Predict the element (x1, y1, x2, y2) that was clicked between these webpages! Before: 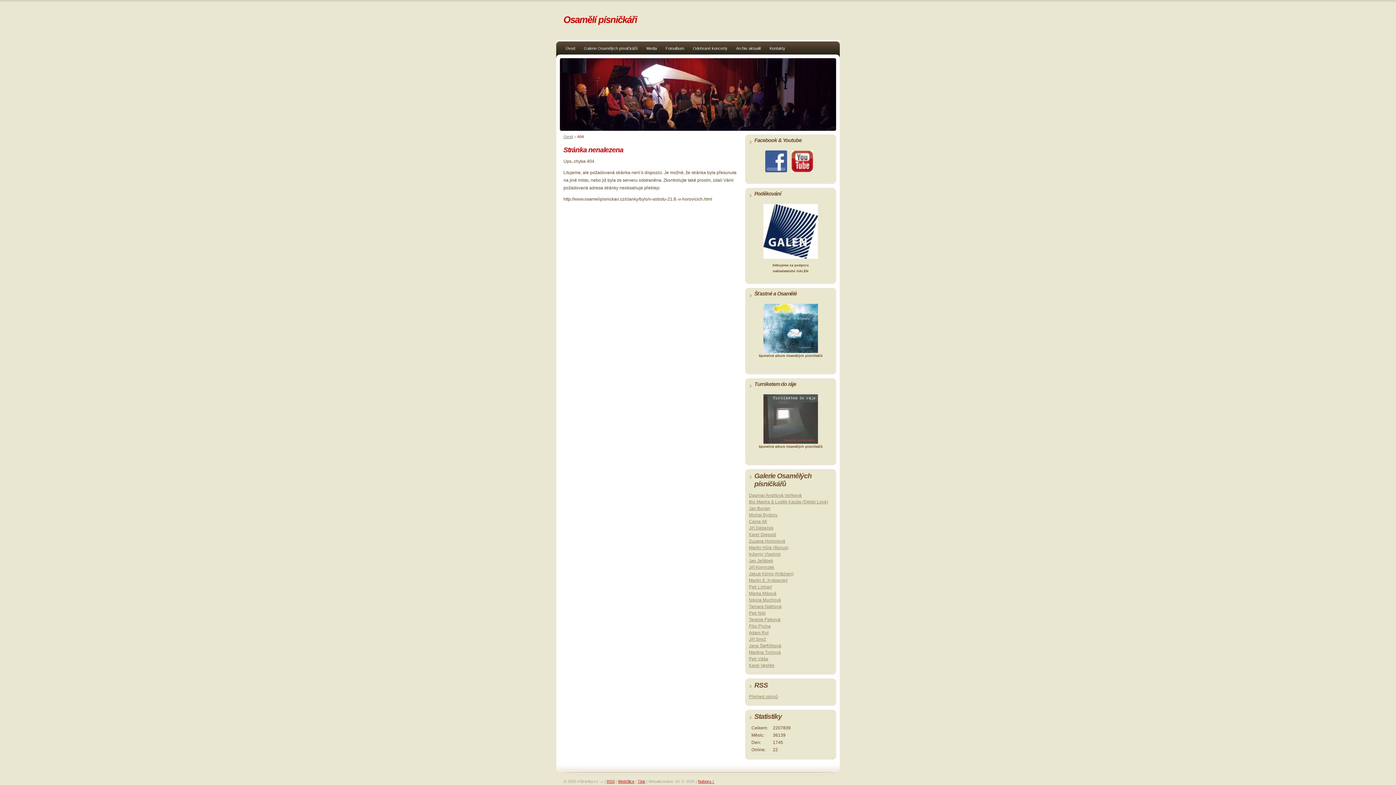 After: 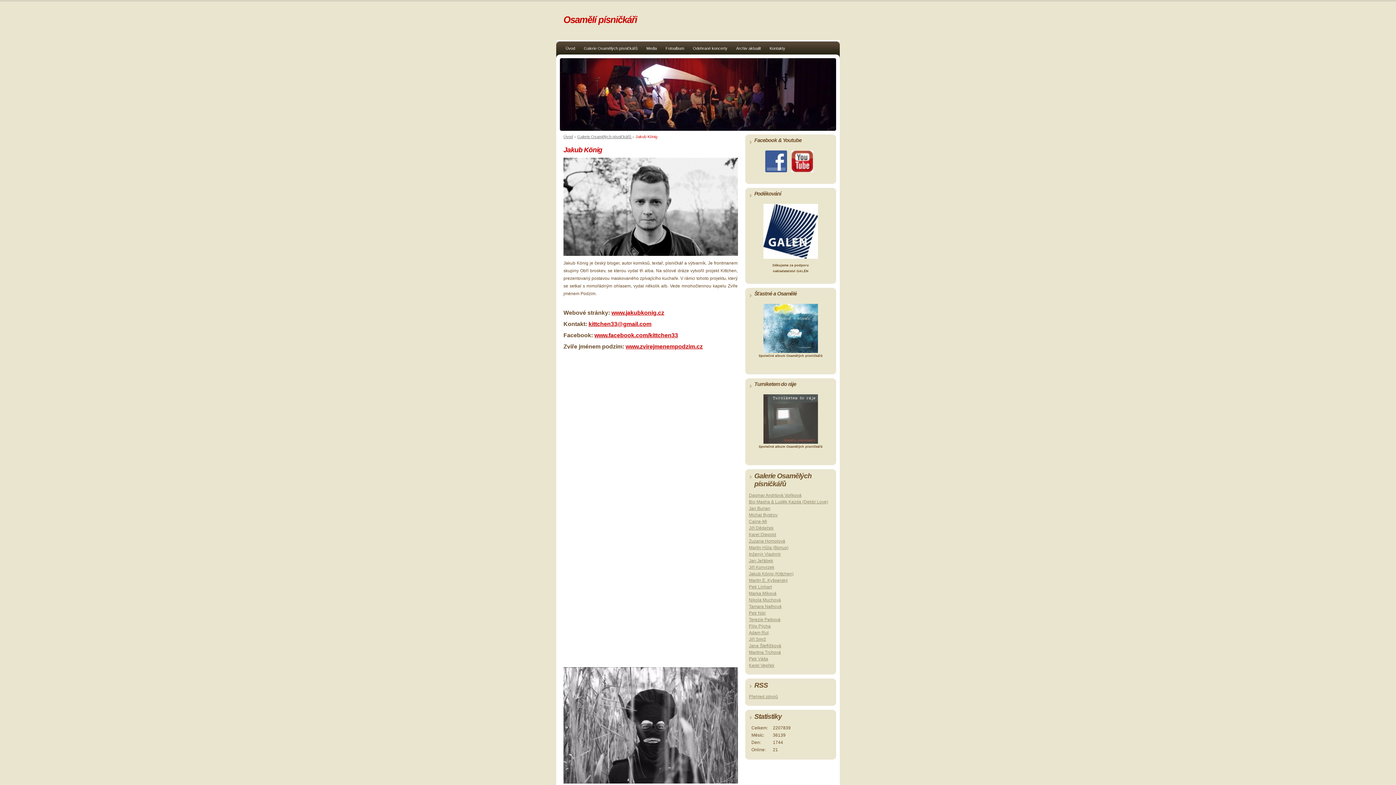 Action: label: Jakub König (Kittchen) bbox: (749, 571, 793, 576)